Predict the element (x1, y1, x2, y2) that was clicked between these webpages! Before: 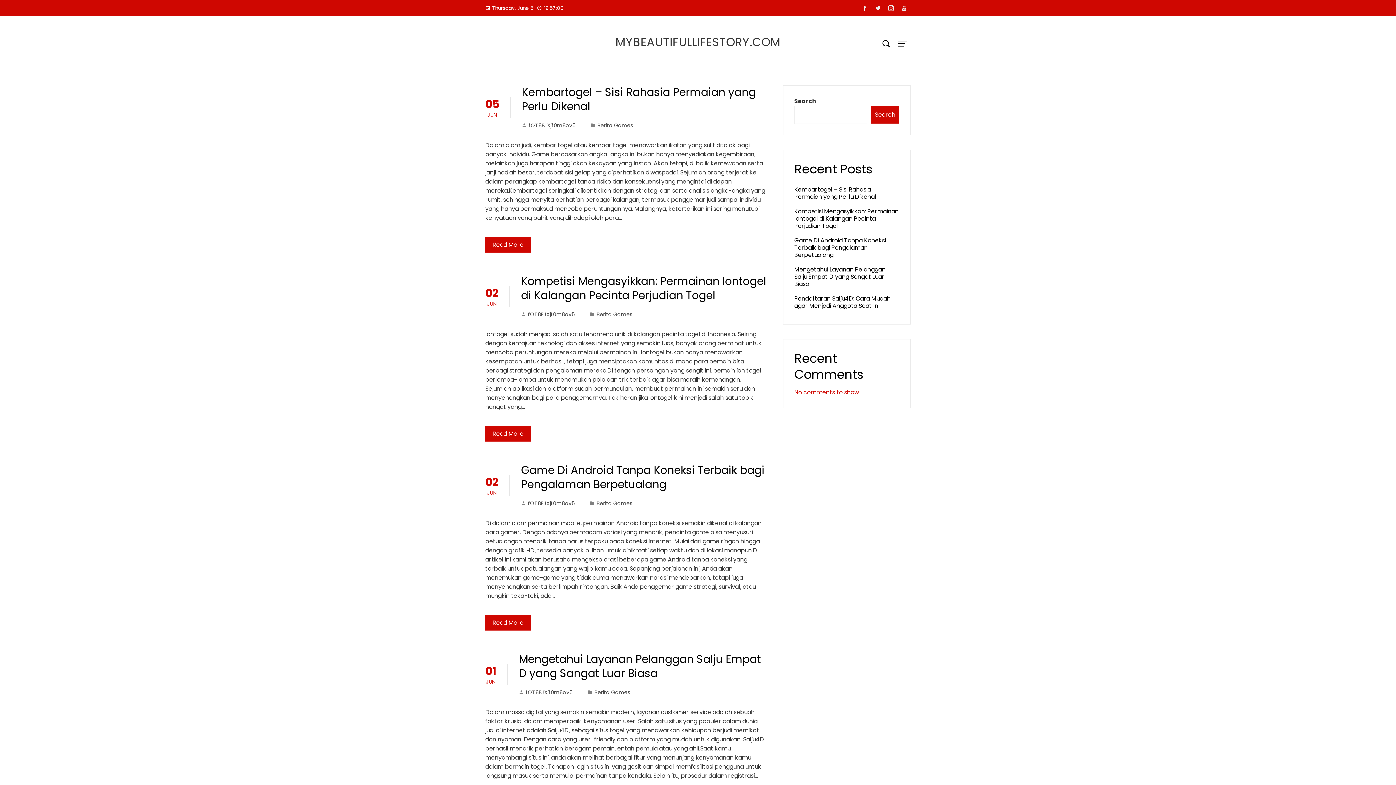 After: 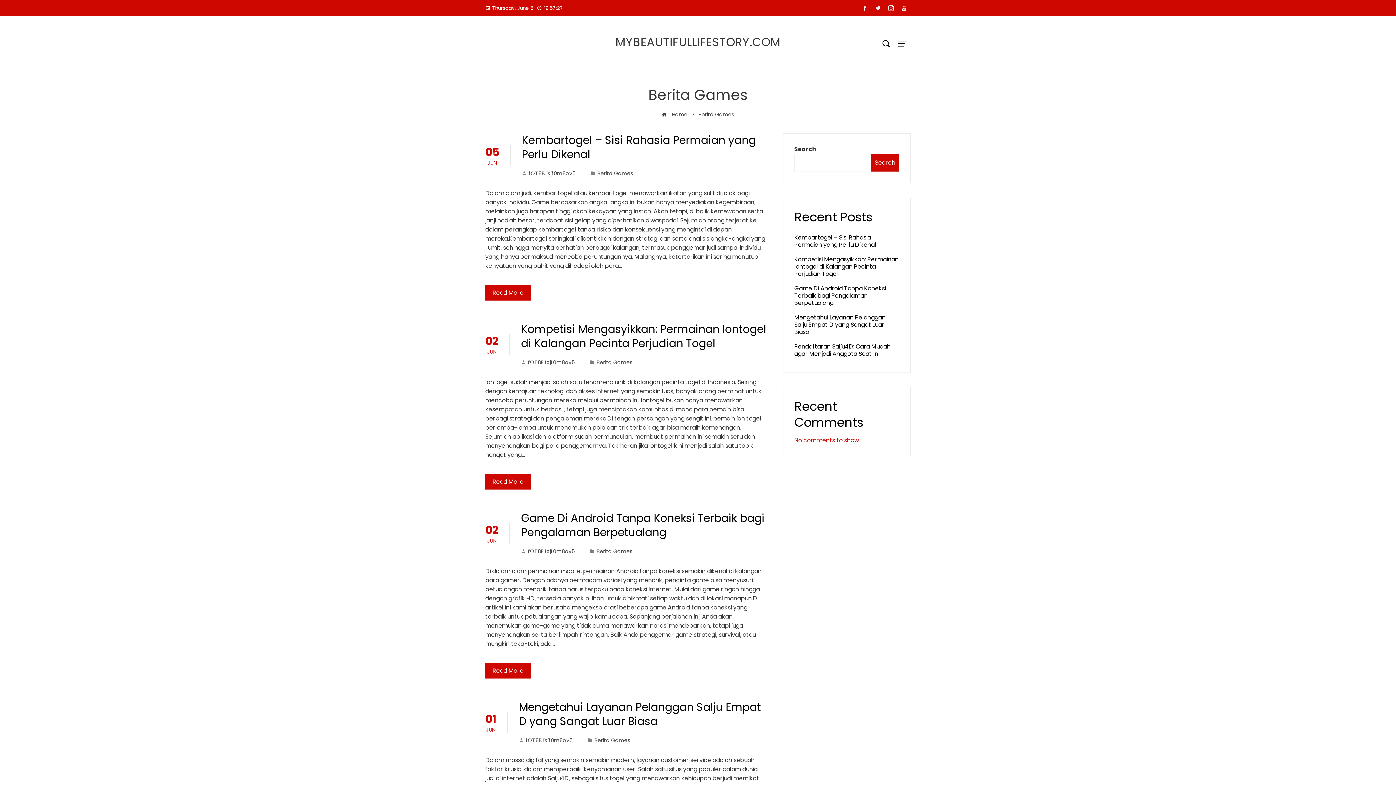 Action: label: Berita Games bbox: (596, 500, 632, 507)